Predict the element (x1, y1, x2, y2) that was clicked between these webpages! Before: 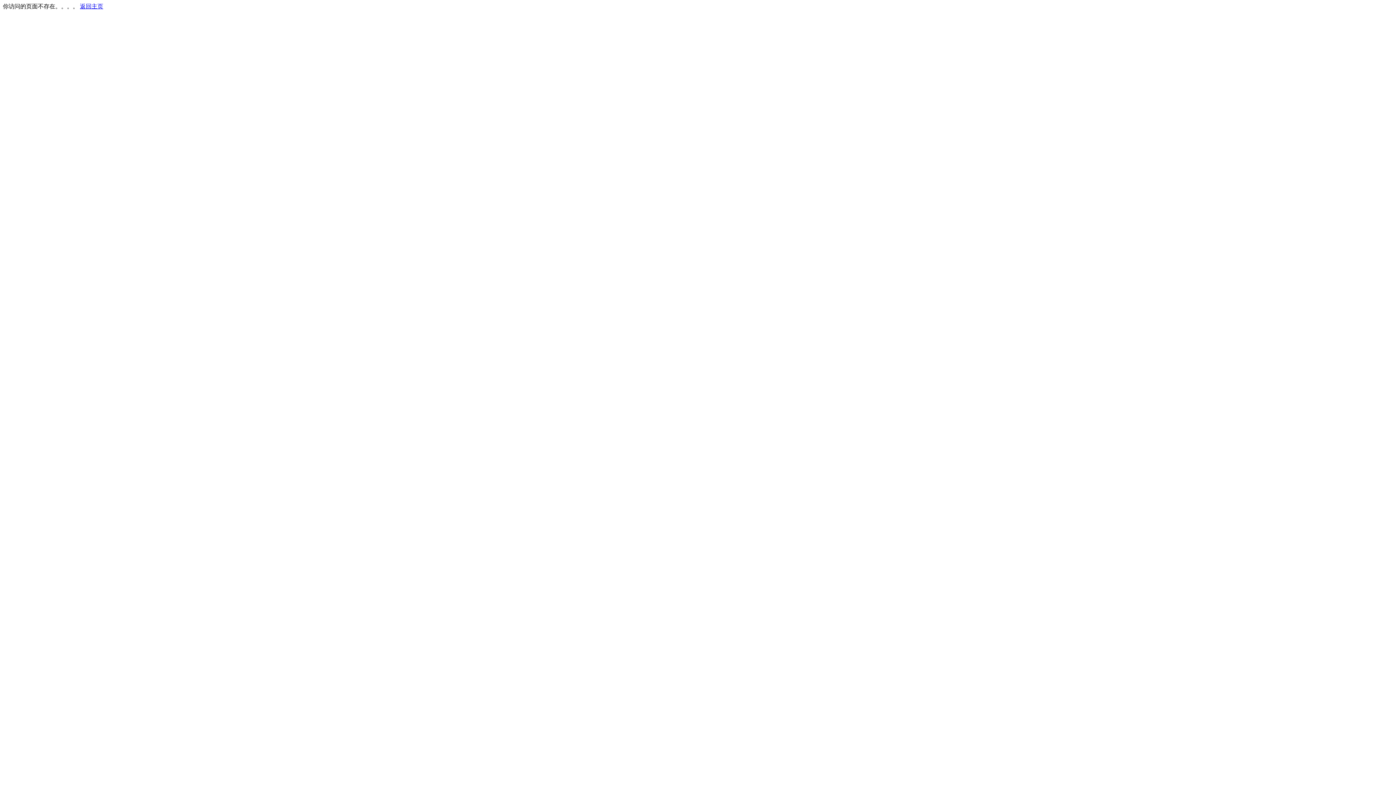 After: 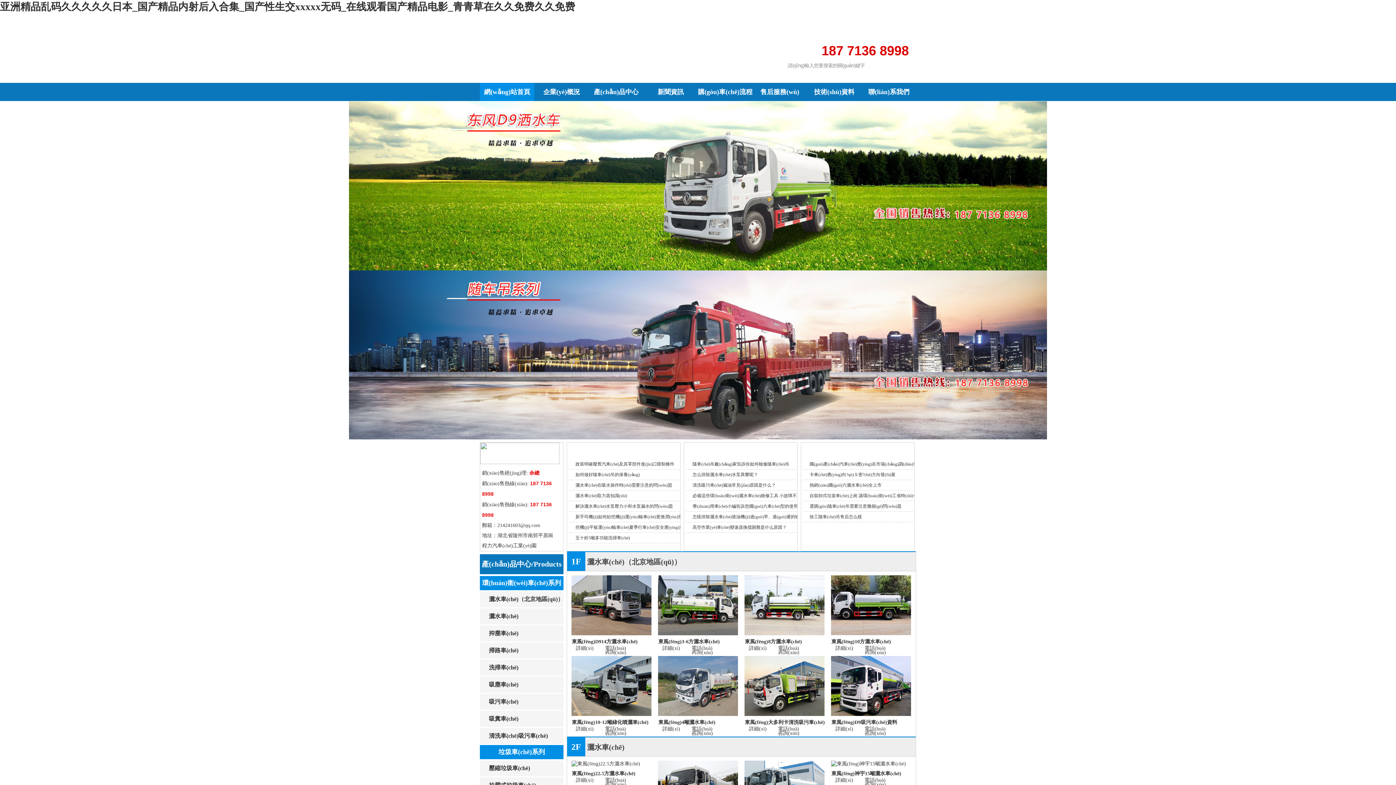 Action: label: 返回主页 bbox: (80, 3, 103, 9)